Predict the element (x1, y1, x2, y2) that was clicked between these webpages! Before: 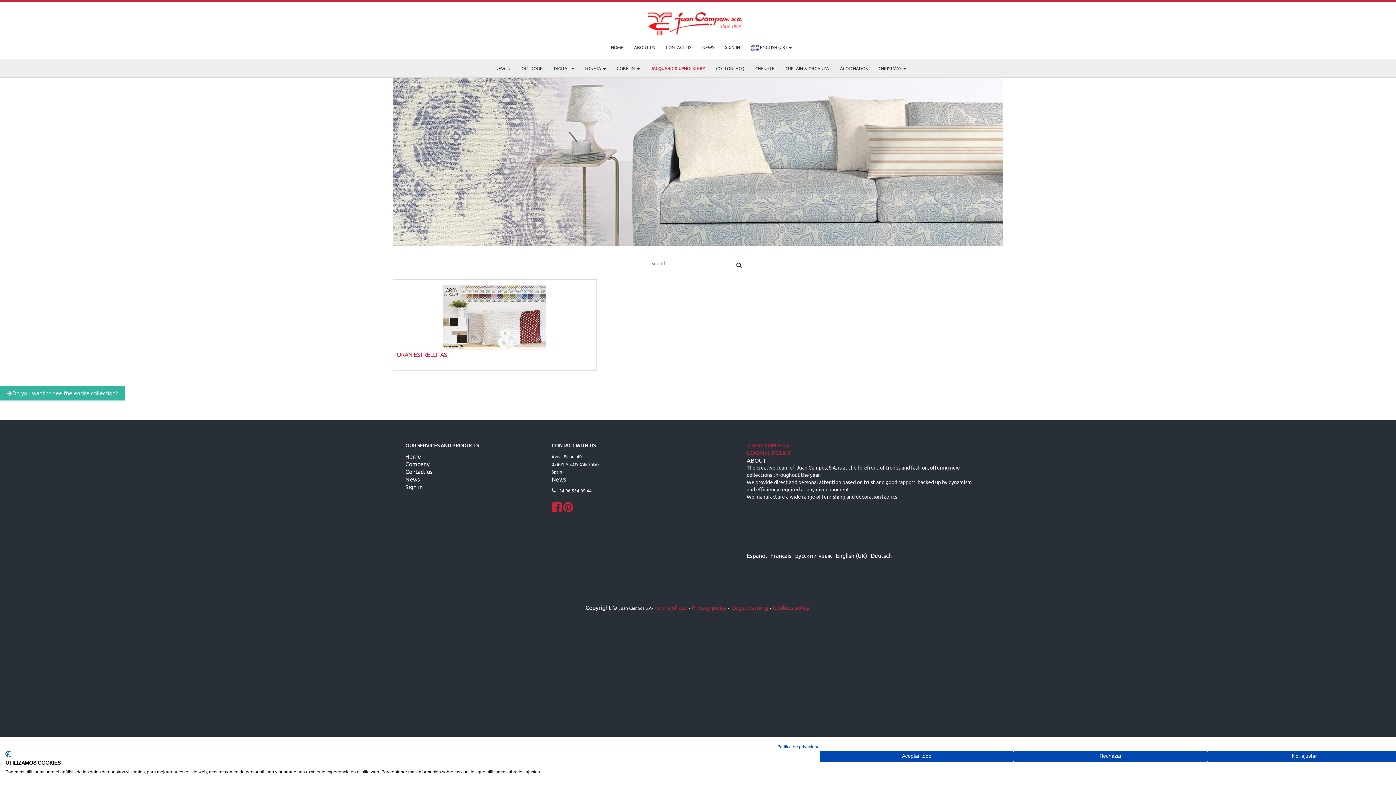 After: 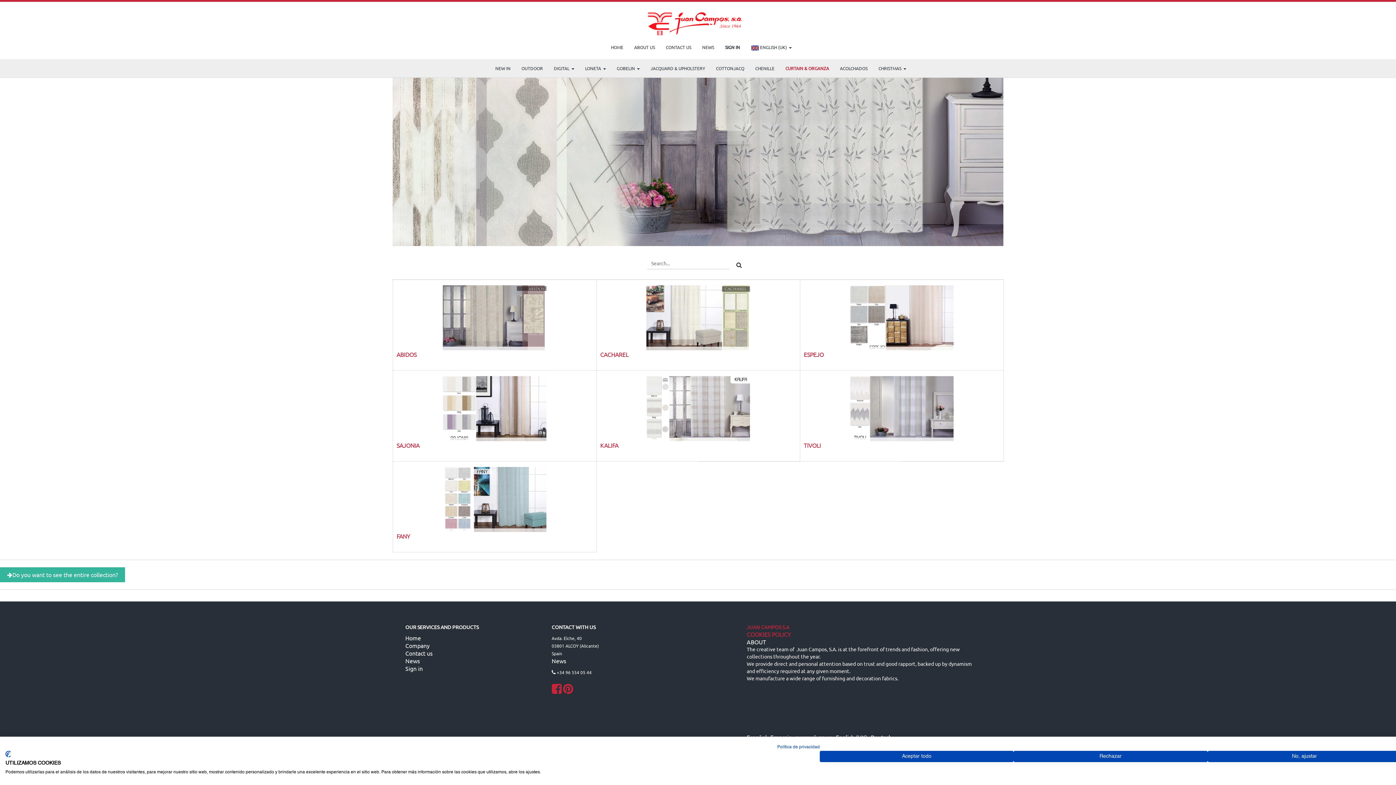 Action: label: CURTAIN & ORGANZA bbox: (780, 59, 834, 77)